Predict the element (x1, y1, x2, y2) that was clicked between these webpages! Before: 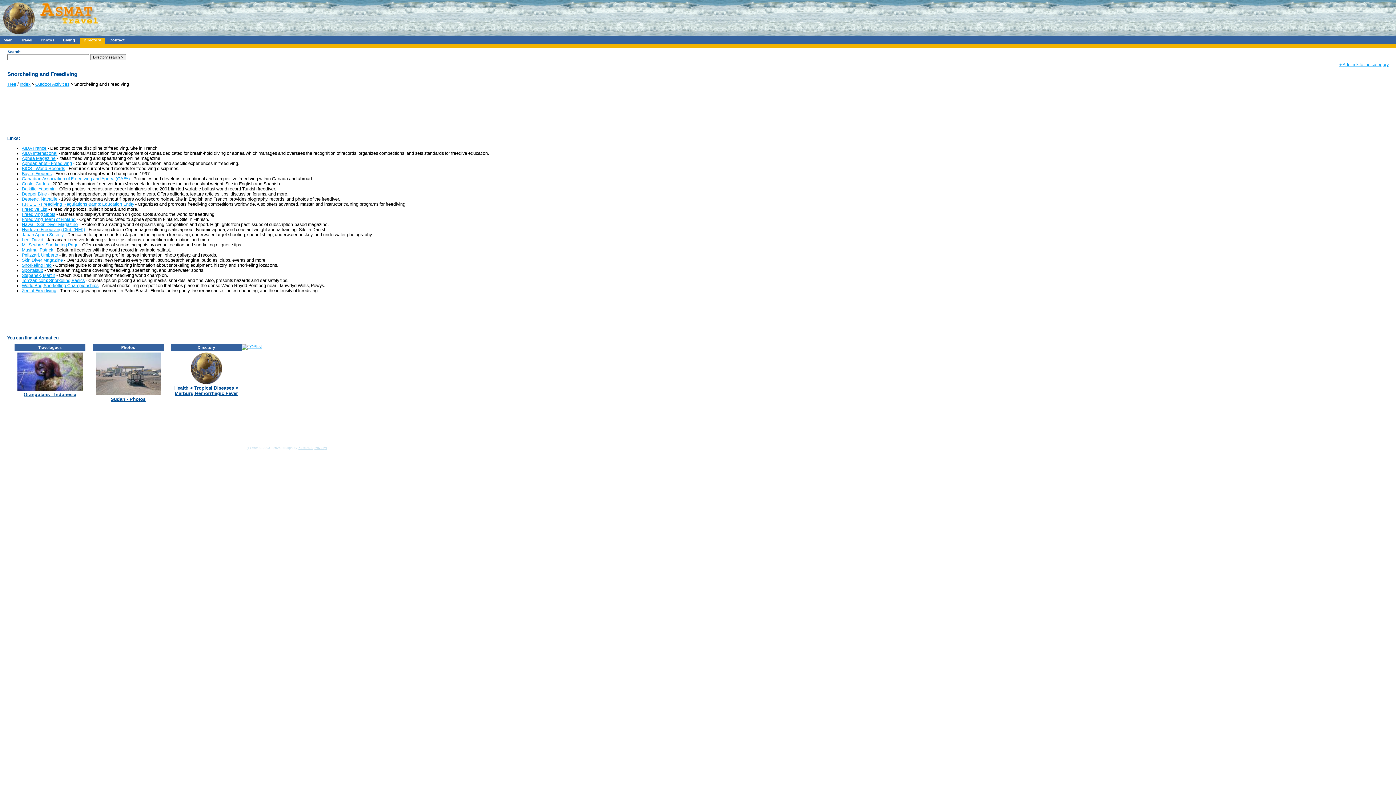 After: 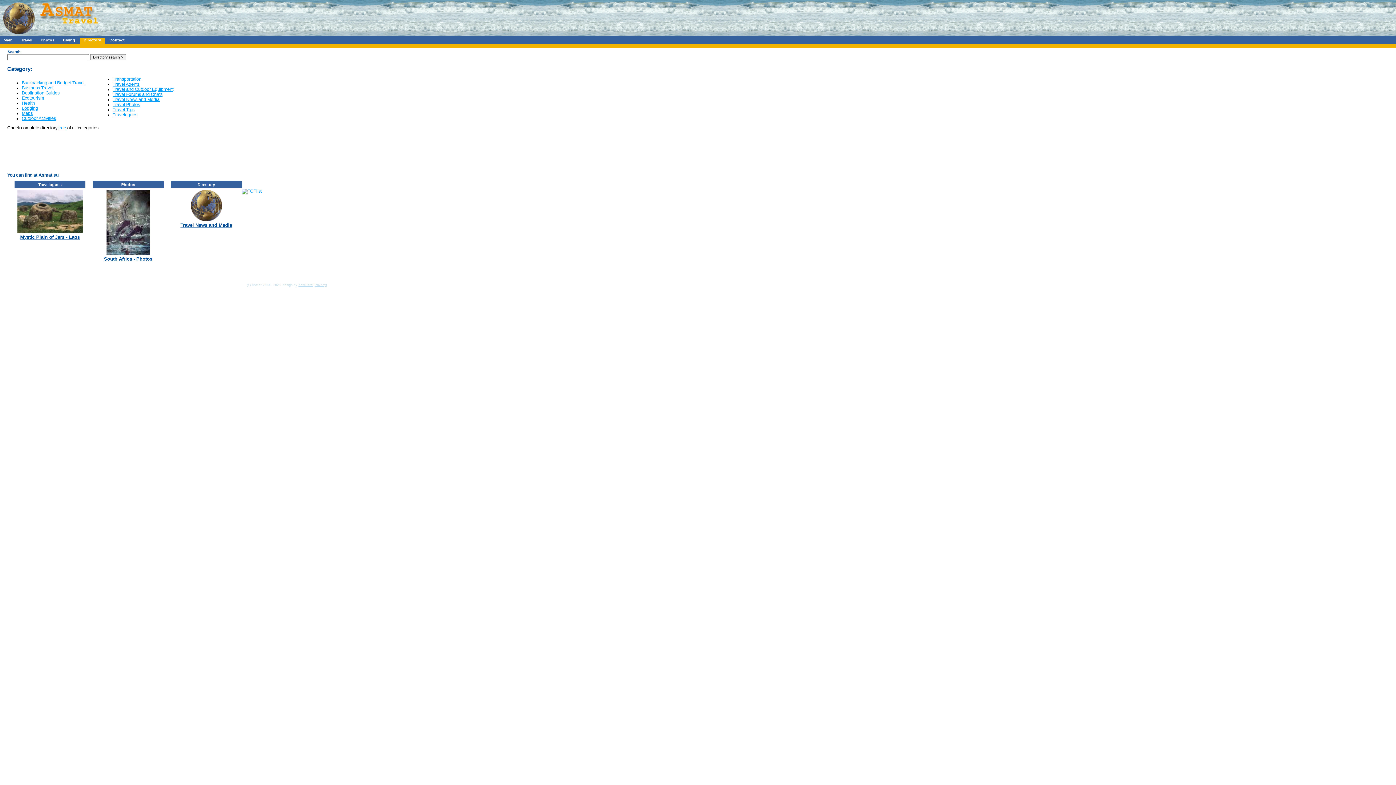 Action: bbox: (197, 345, 215, 349) label: Directory